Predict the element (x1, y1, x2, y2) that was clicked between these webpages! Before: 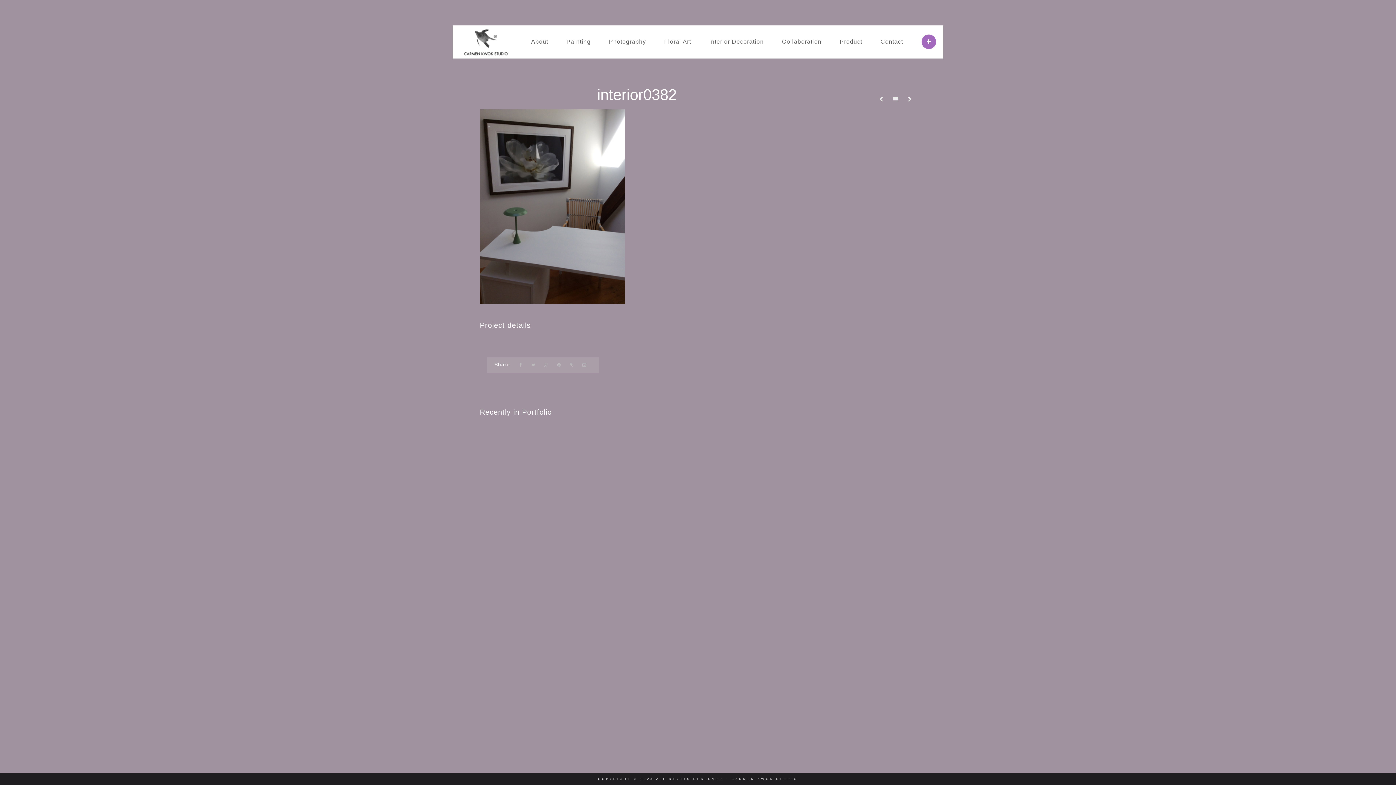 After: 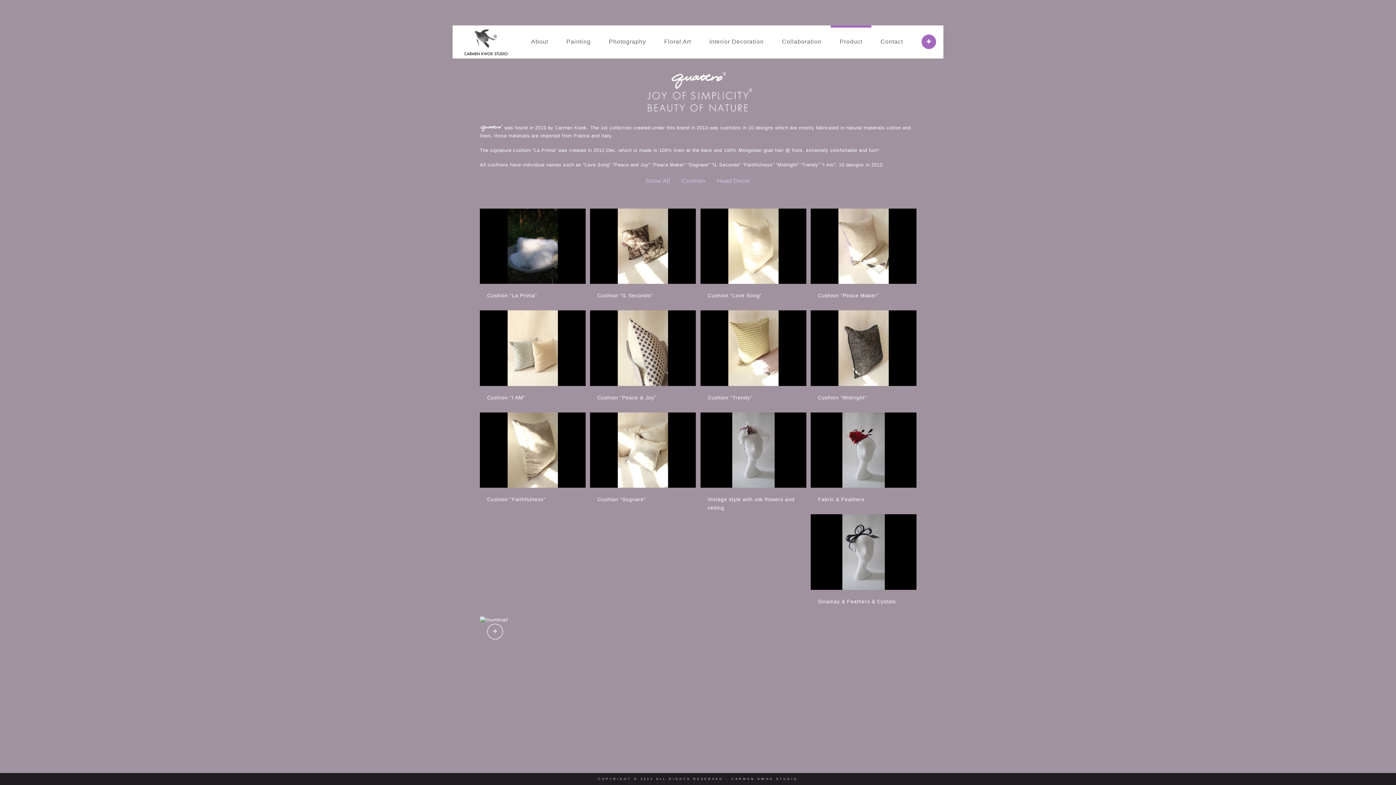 Action: label: Product bbox: (830, 34, 871, 49)